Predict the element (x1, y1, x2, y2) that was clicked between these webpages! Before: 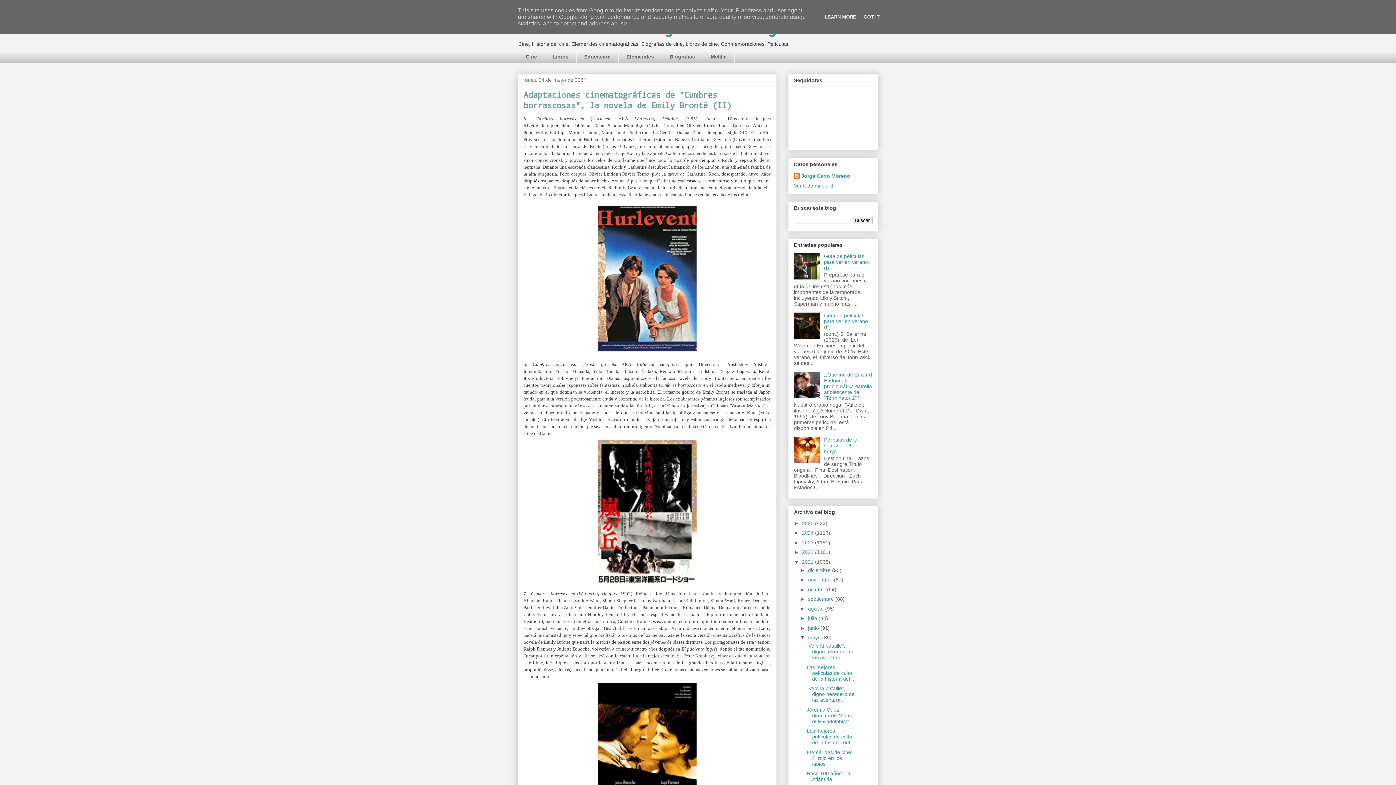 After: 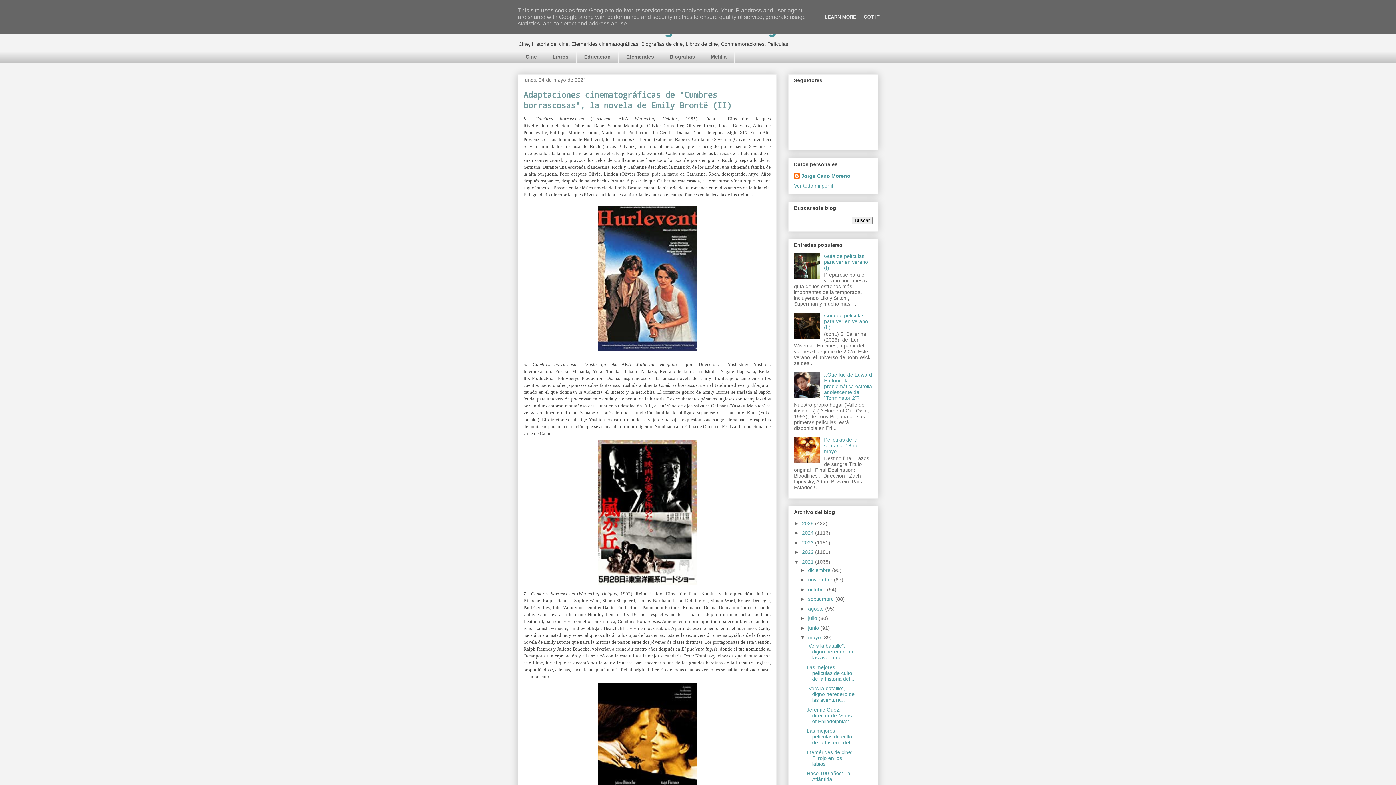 Action: bbox: (794, 334, 822, 340)